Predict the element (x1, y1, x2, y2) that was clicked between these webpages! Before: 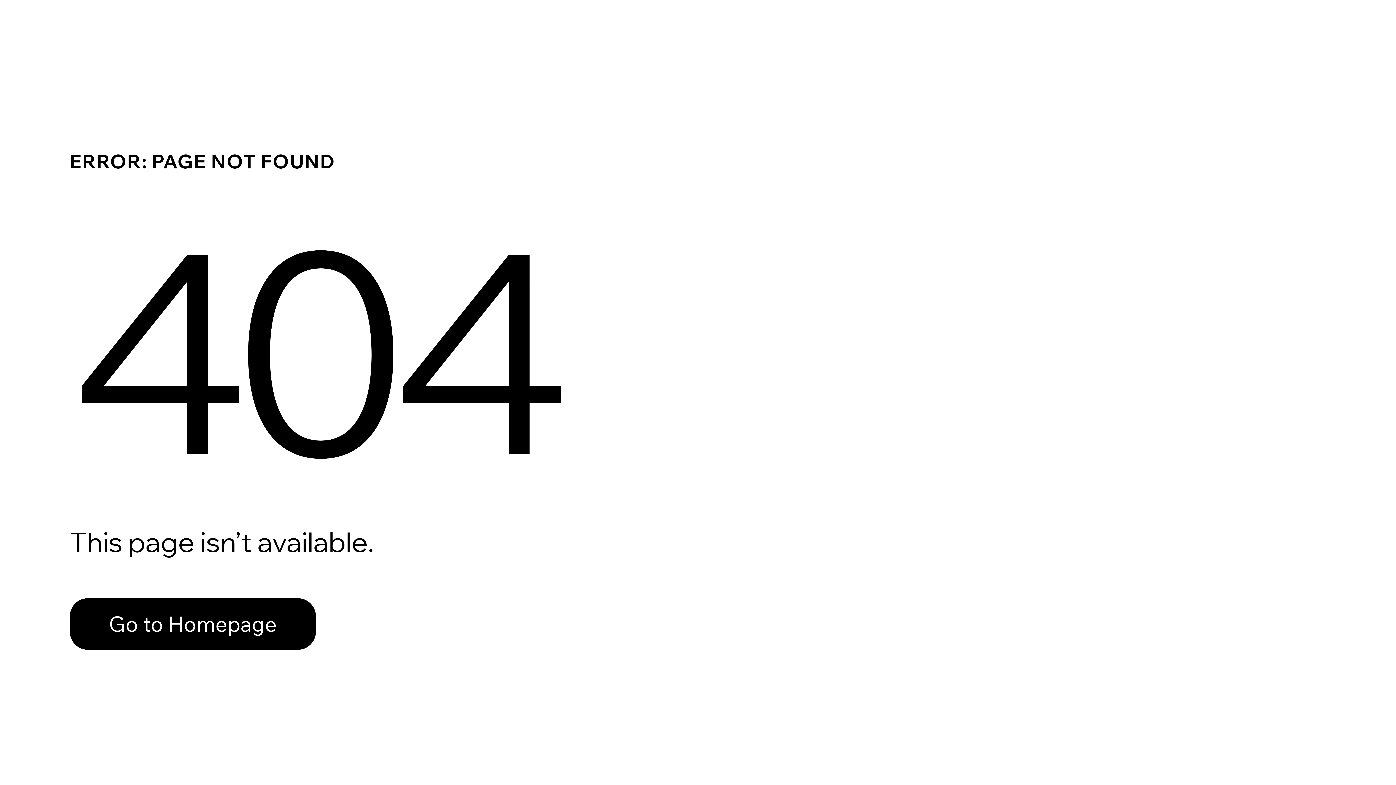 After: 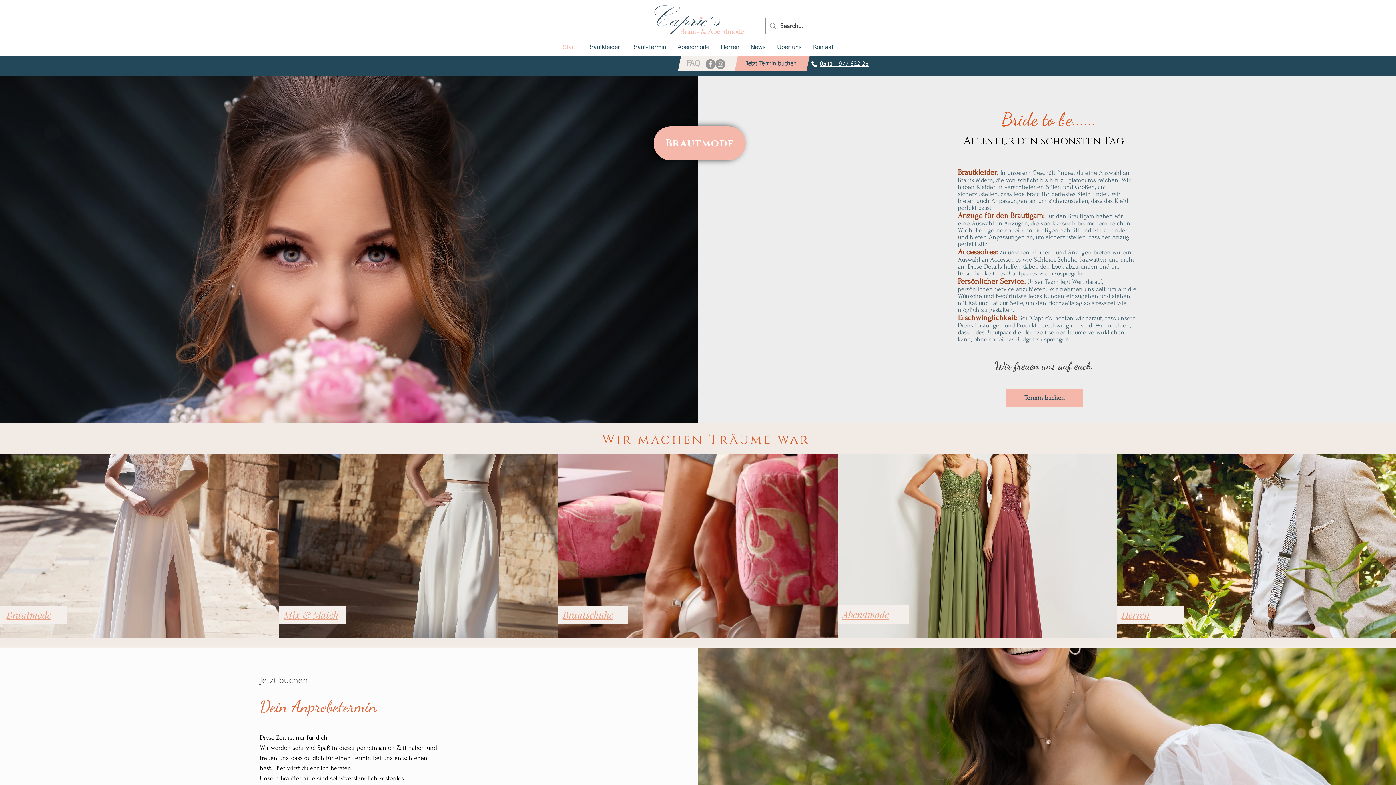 Action: label: Go to Homepage bbox: (69, 598, 316, 650)